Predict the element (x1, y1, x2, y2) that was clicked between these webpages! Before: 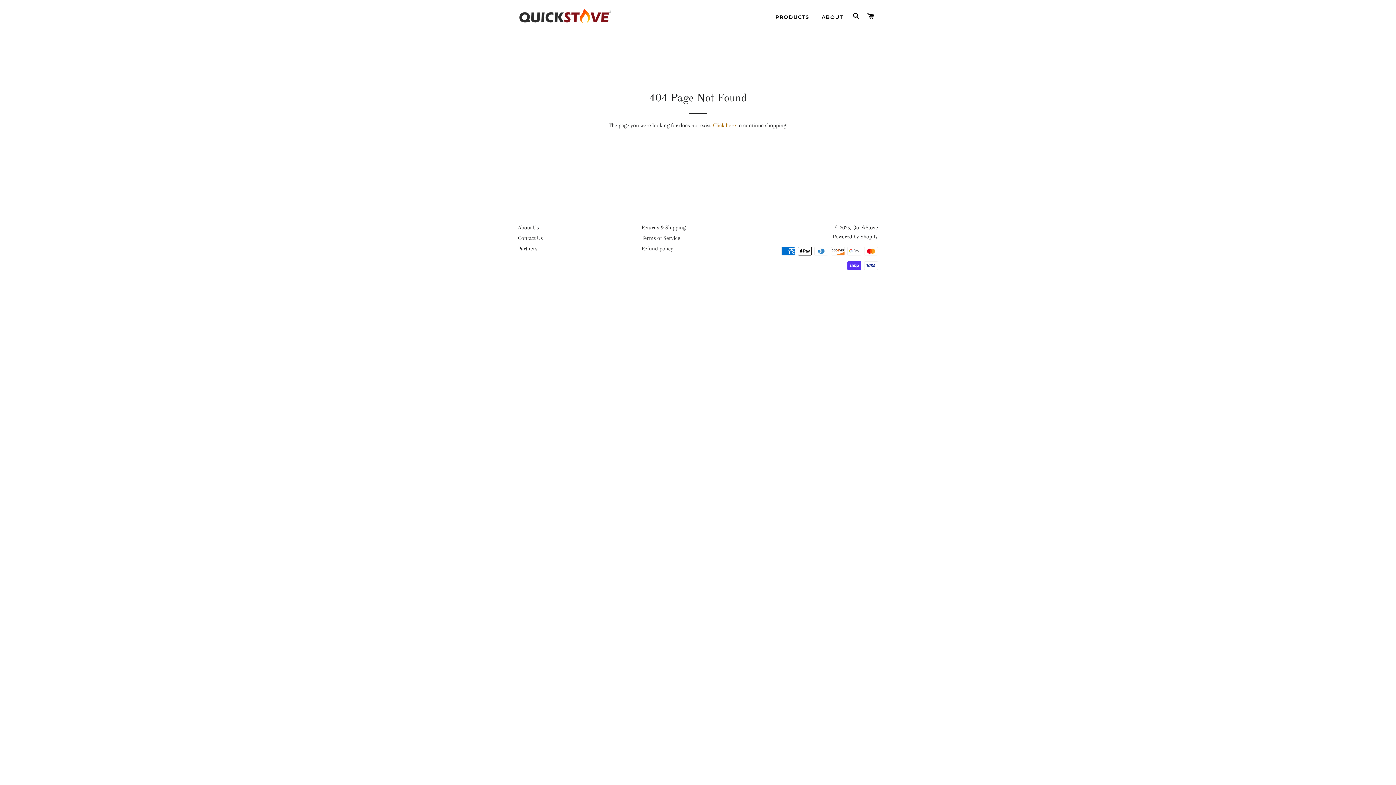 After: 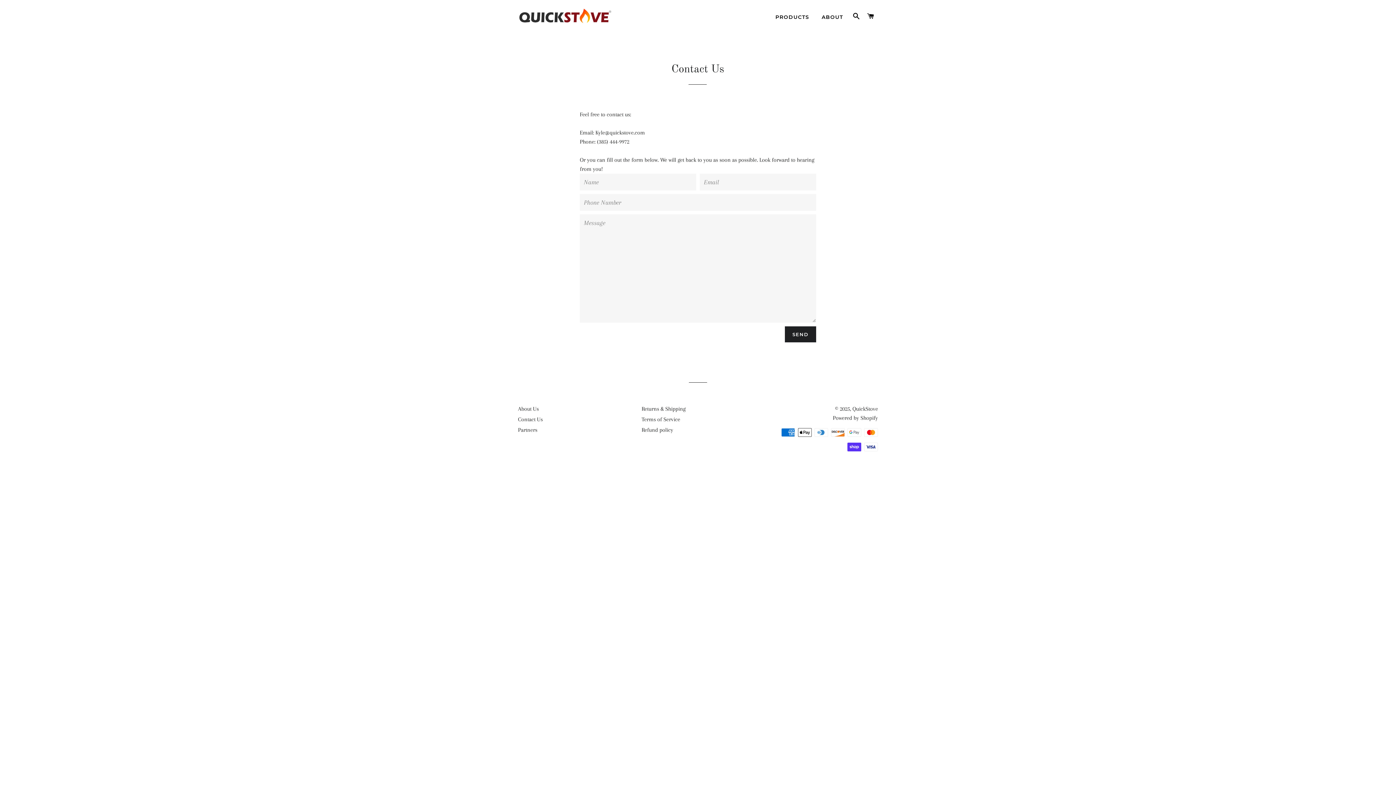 Action: bbox: (518, 234, 542, 241) label: Contact Us